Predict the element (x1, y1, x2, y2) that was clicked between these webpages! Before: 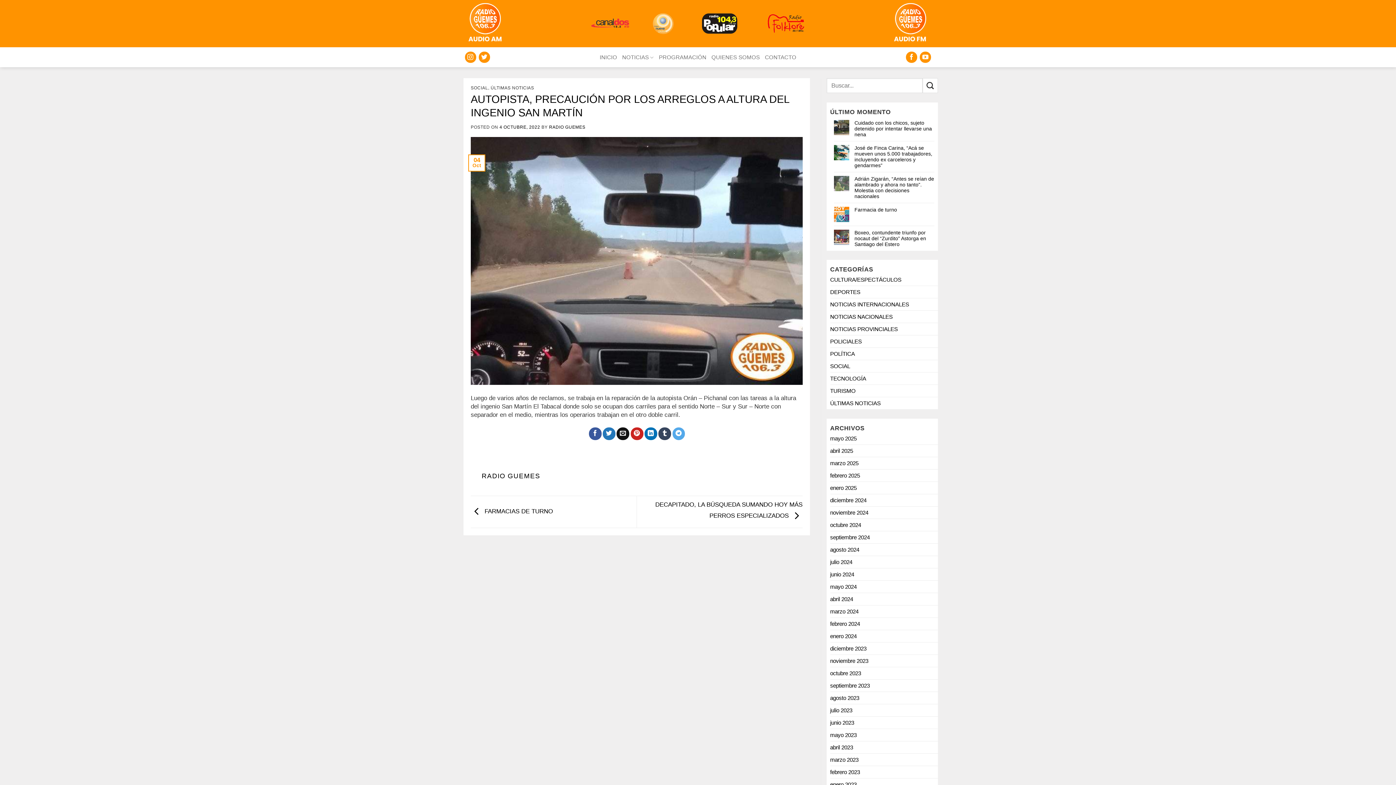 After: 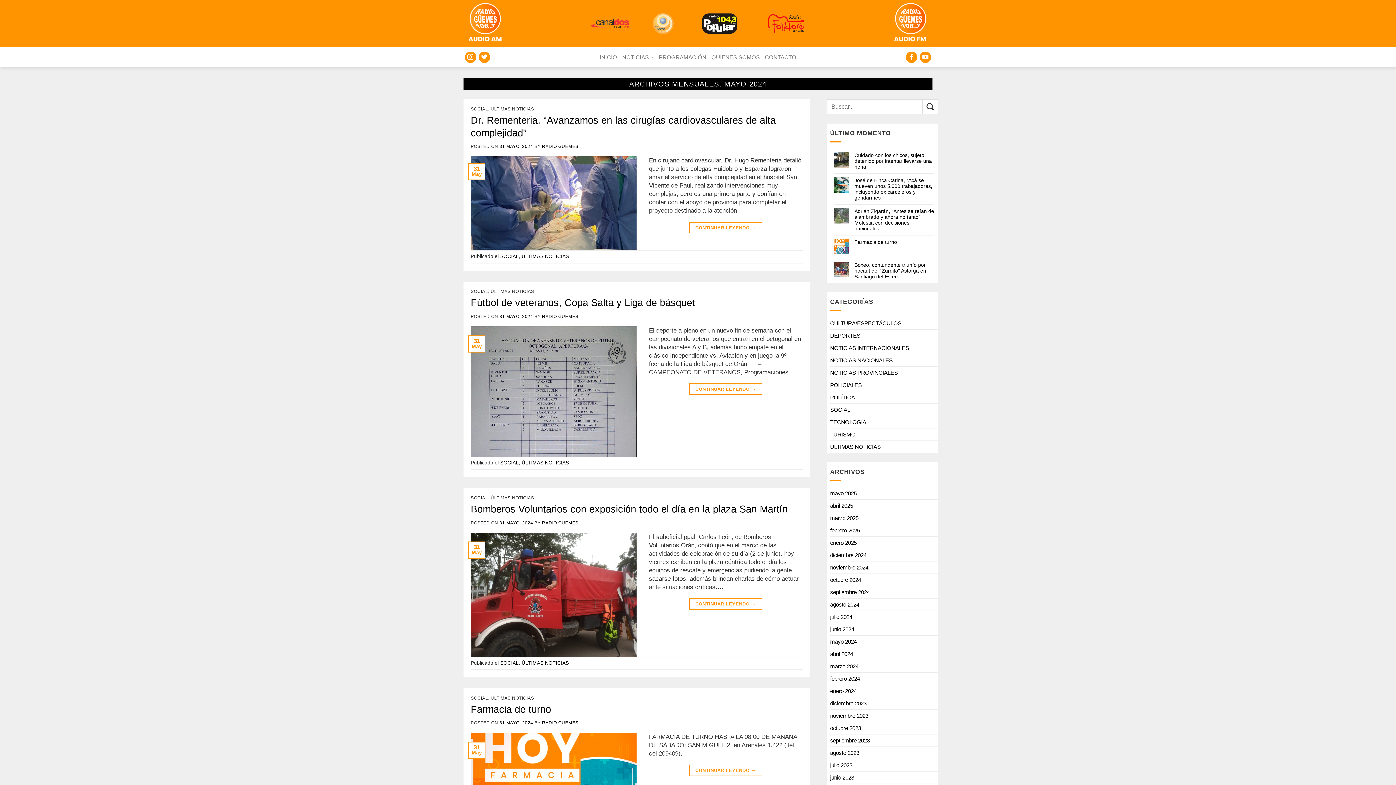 Action: bbox: (830, 580, 856, 592) label: mayo 2024